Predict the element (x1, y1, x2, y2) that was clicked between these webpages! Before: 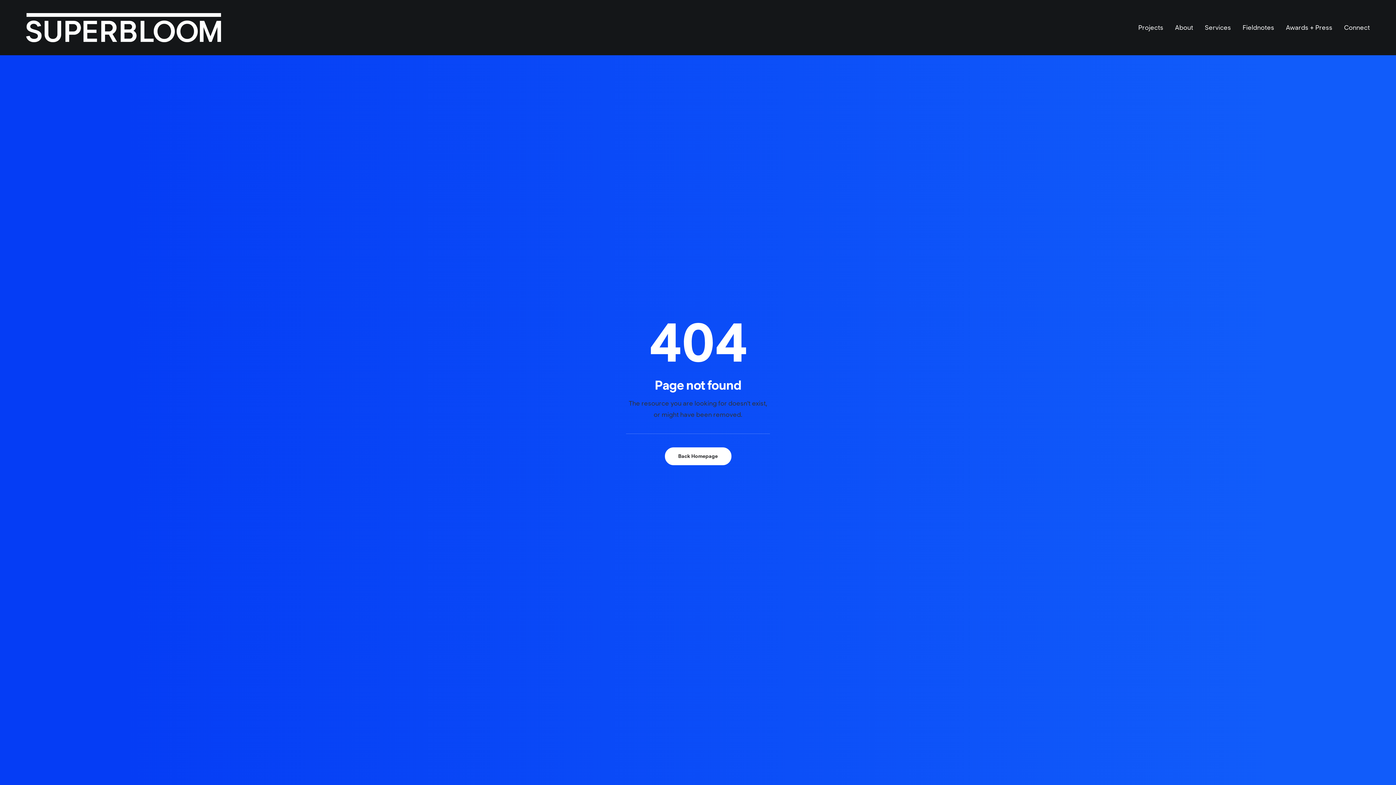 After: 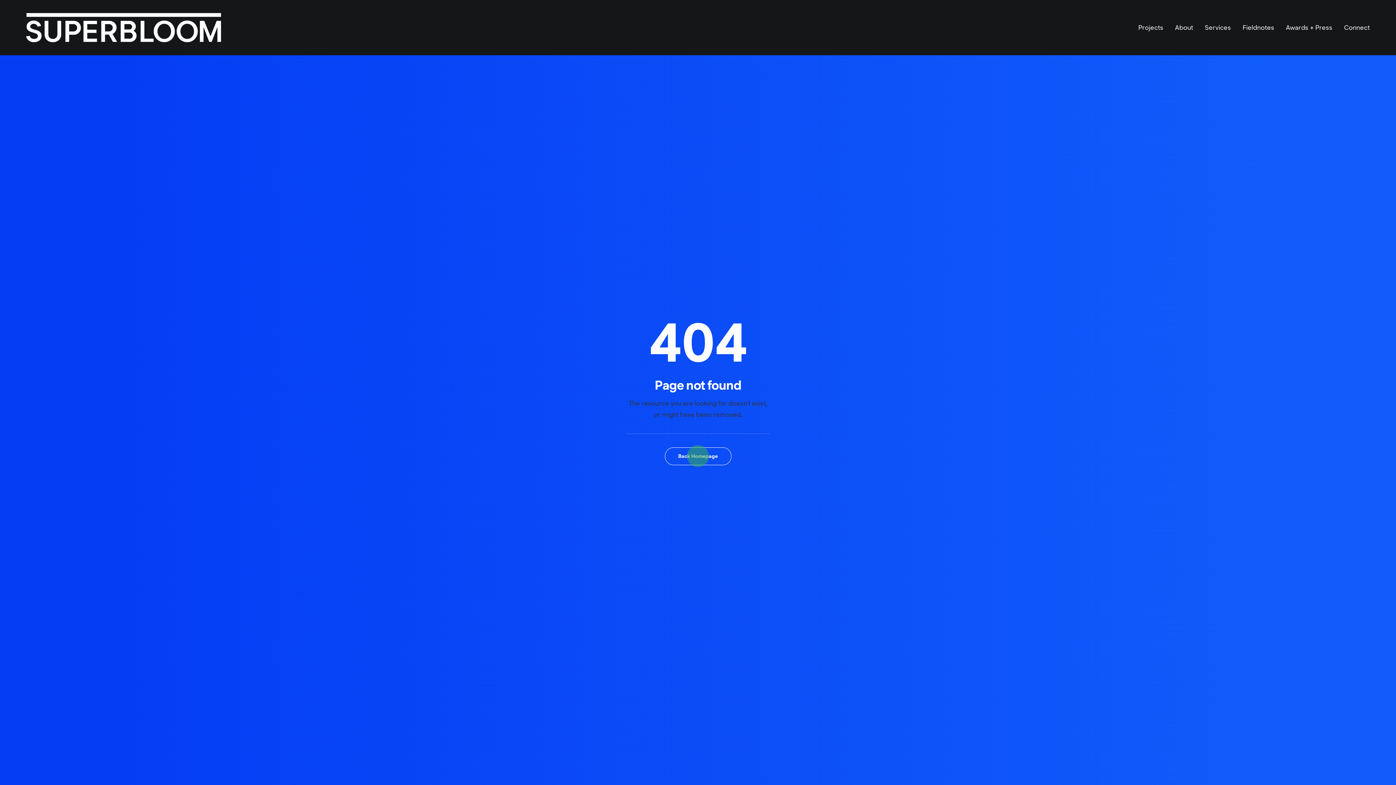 Action: label: Back Homepage bbox: (664, 447, 731, 465)